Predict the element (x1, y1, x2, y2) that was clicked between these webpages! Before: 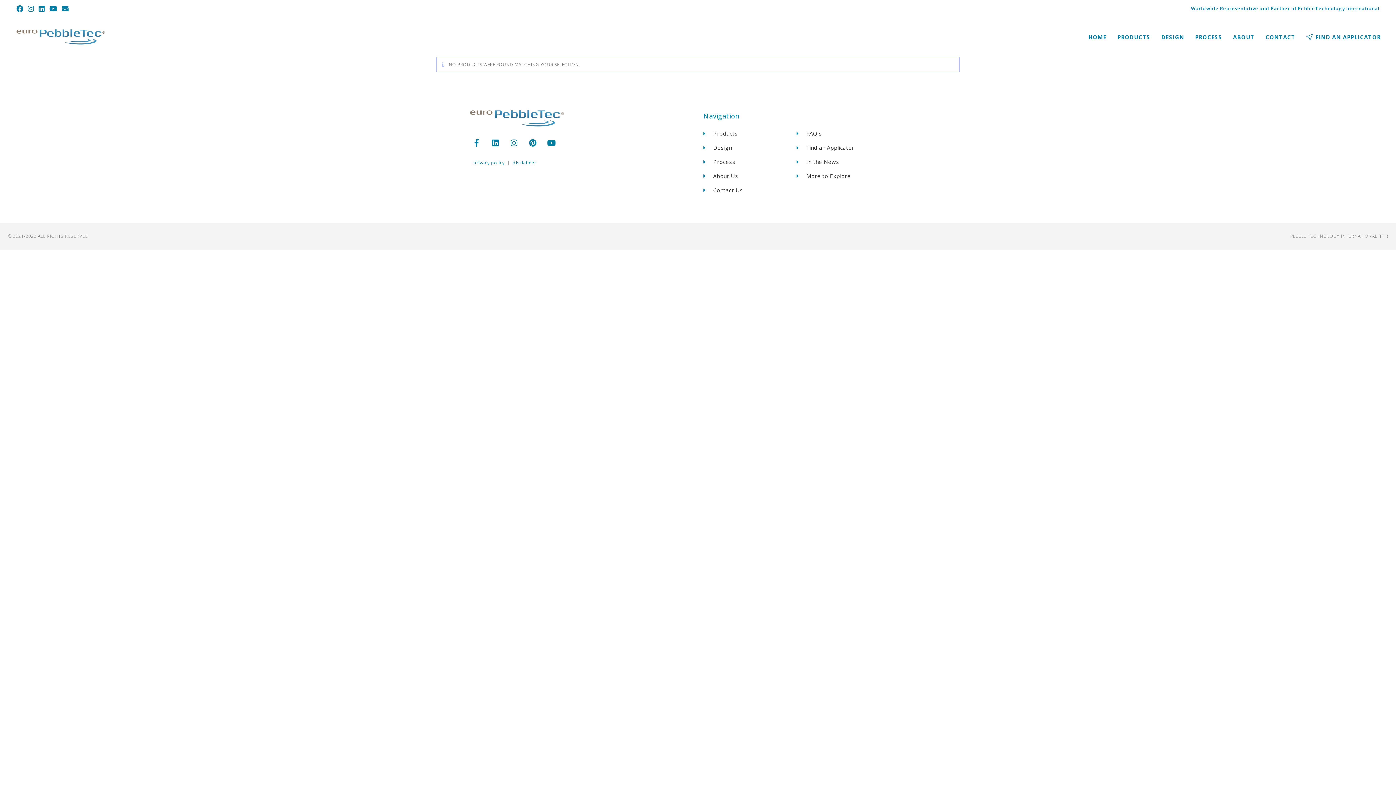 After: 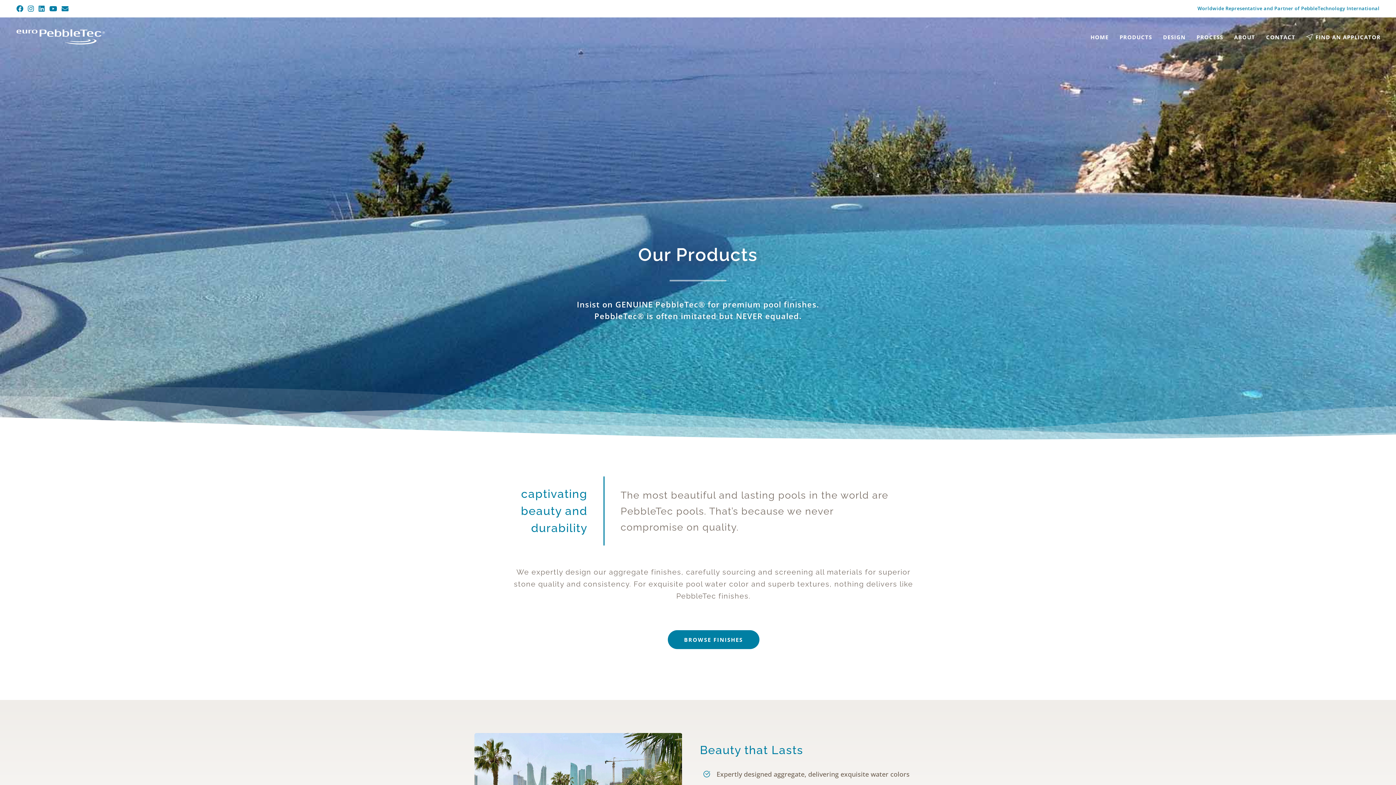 Action: bbox: (1112, 26, 1156, 48) label: PRODUCTS